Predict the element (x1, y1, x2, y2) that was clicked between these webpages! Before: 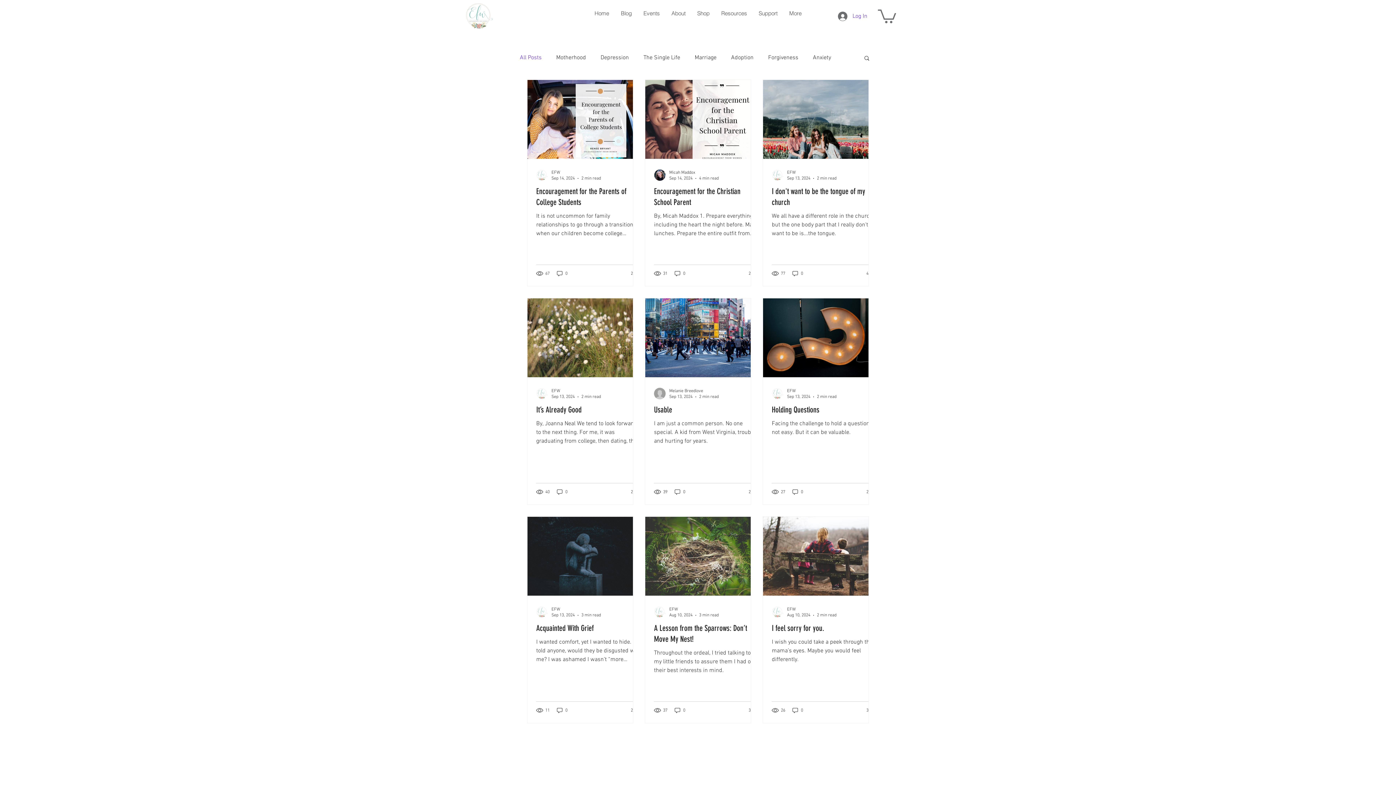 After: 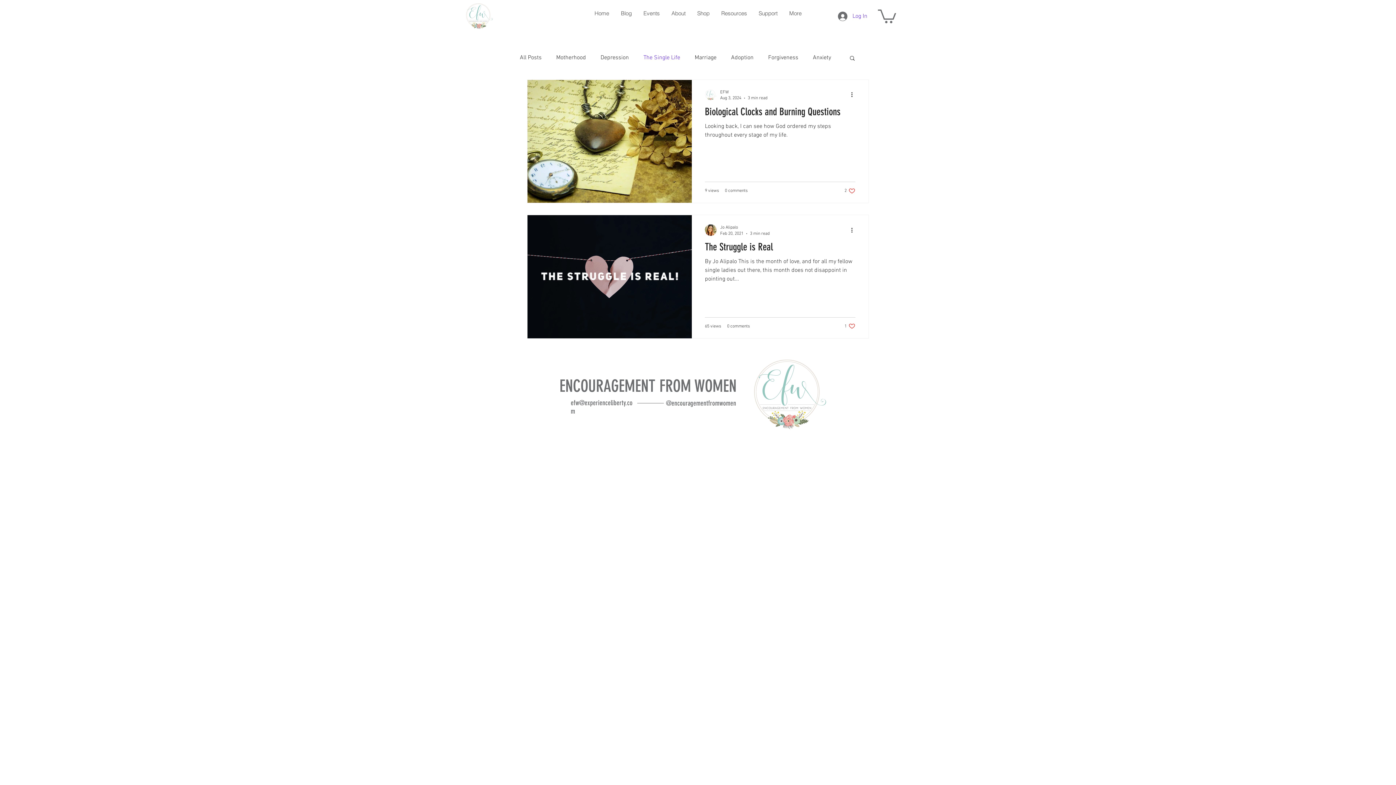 Action: label: The Single Life bbox: (643, 54, 680, 61)